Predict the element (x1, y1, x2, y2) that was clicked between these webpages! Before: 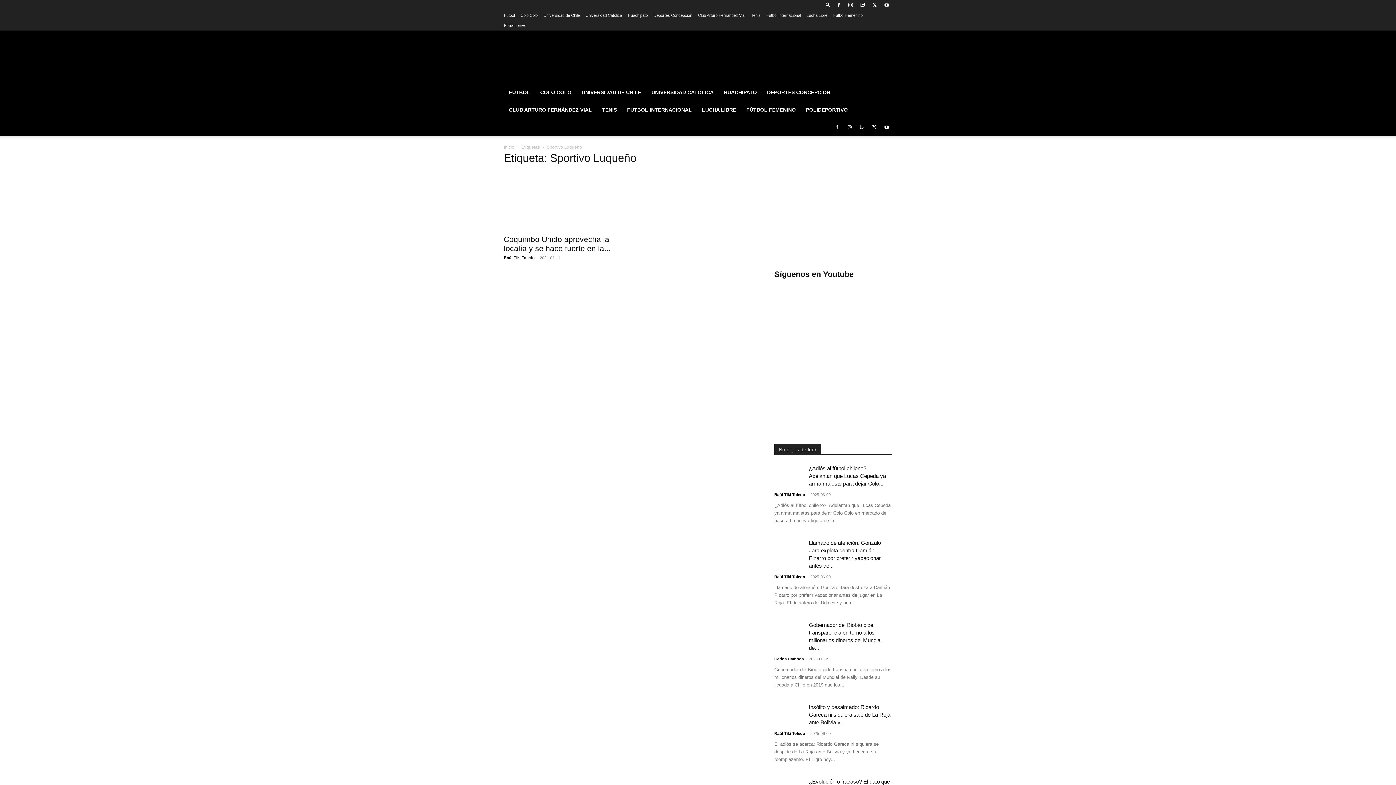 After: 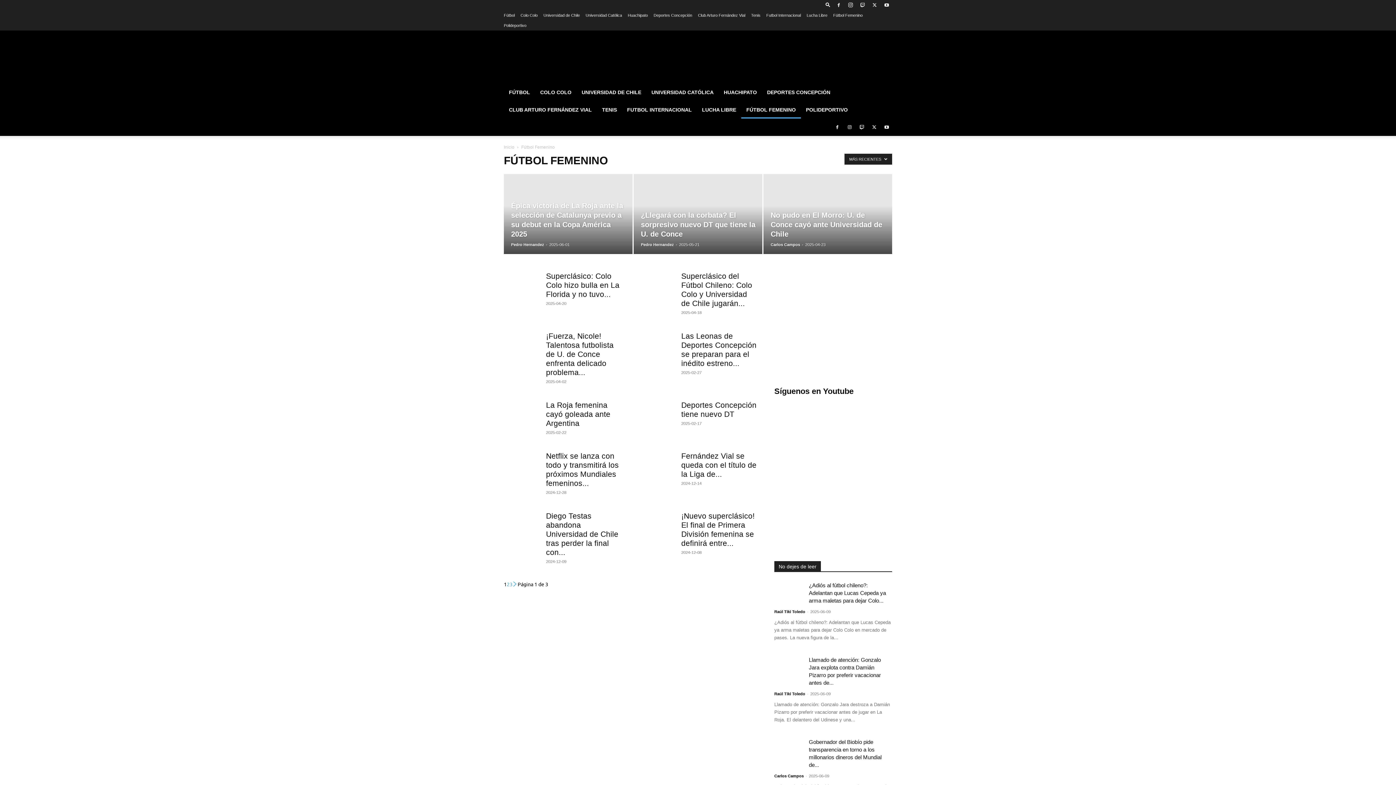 Action: label: Fútbol Femenino bbox: (833, 13, 862, 17)